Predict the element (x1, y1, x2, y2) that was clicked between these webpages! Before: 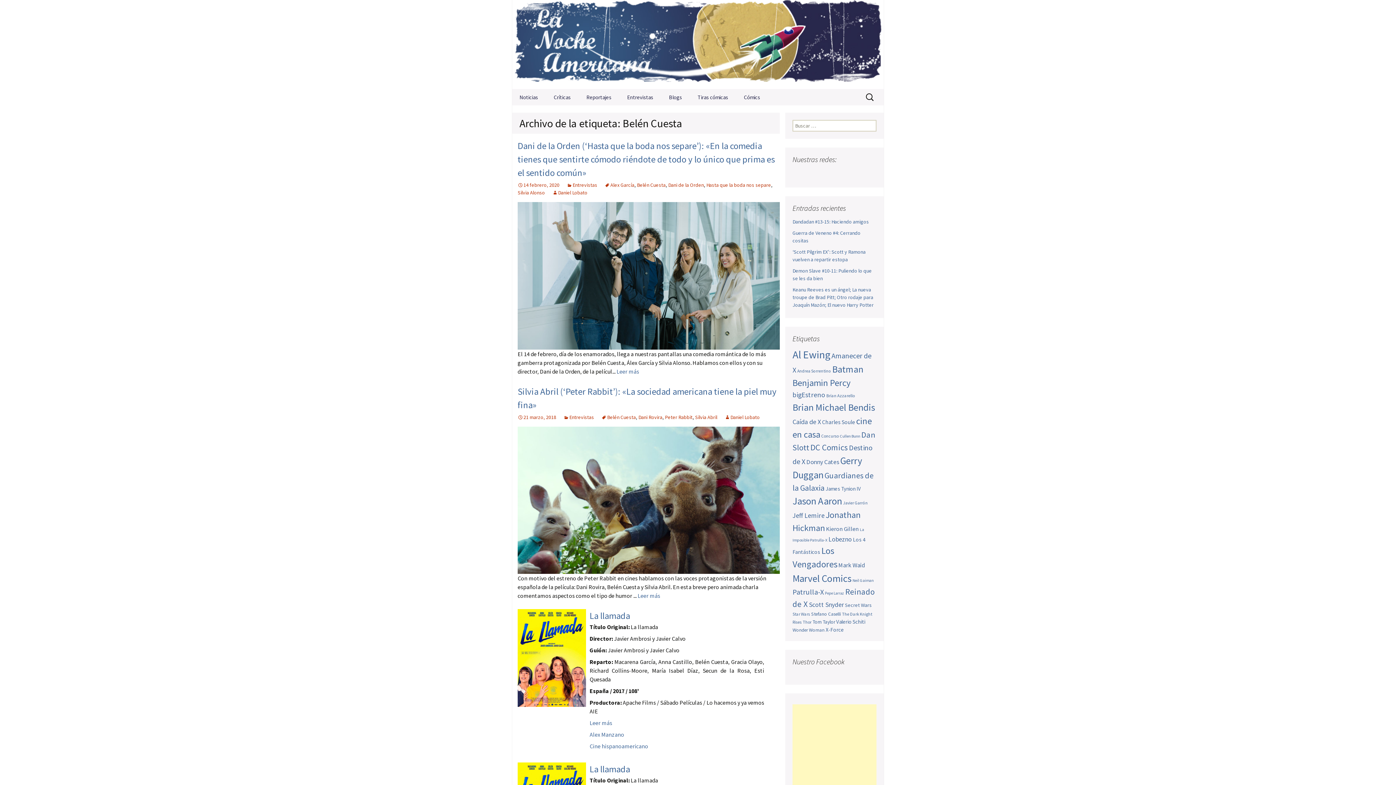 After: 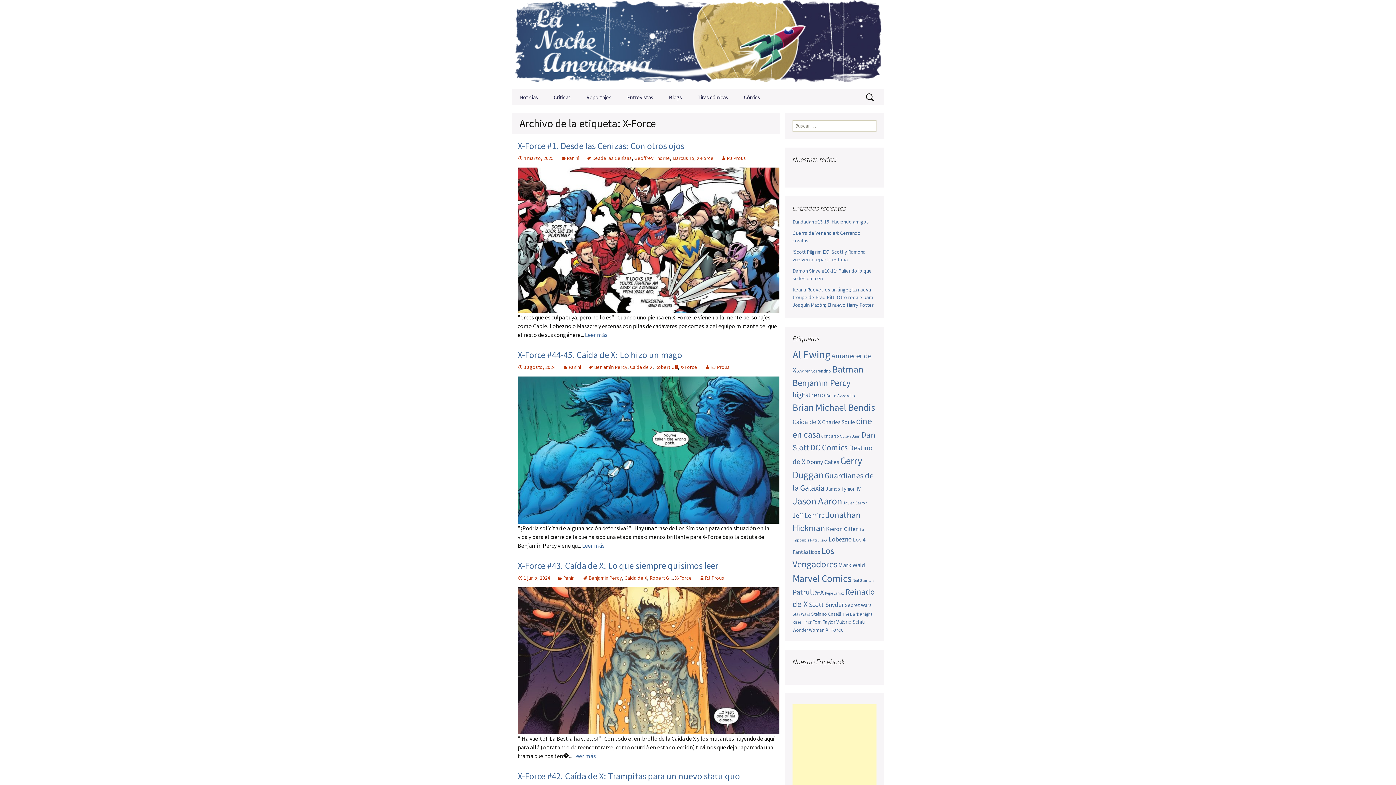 Action: bbox: (825, 626, 844, 633) label: X-Force (54 elementos)